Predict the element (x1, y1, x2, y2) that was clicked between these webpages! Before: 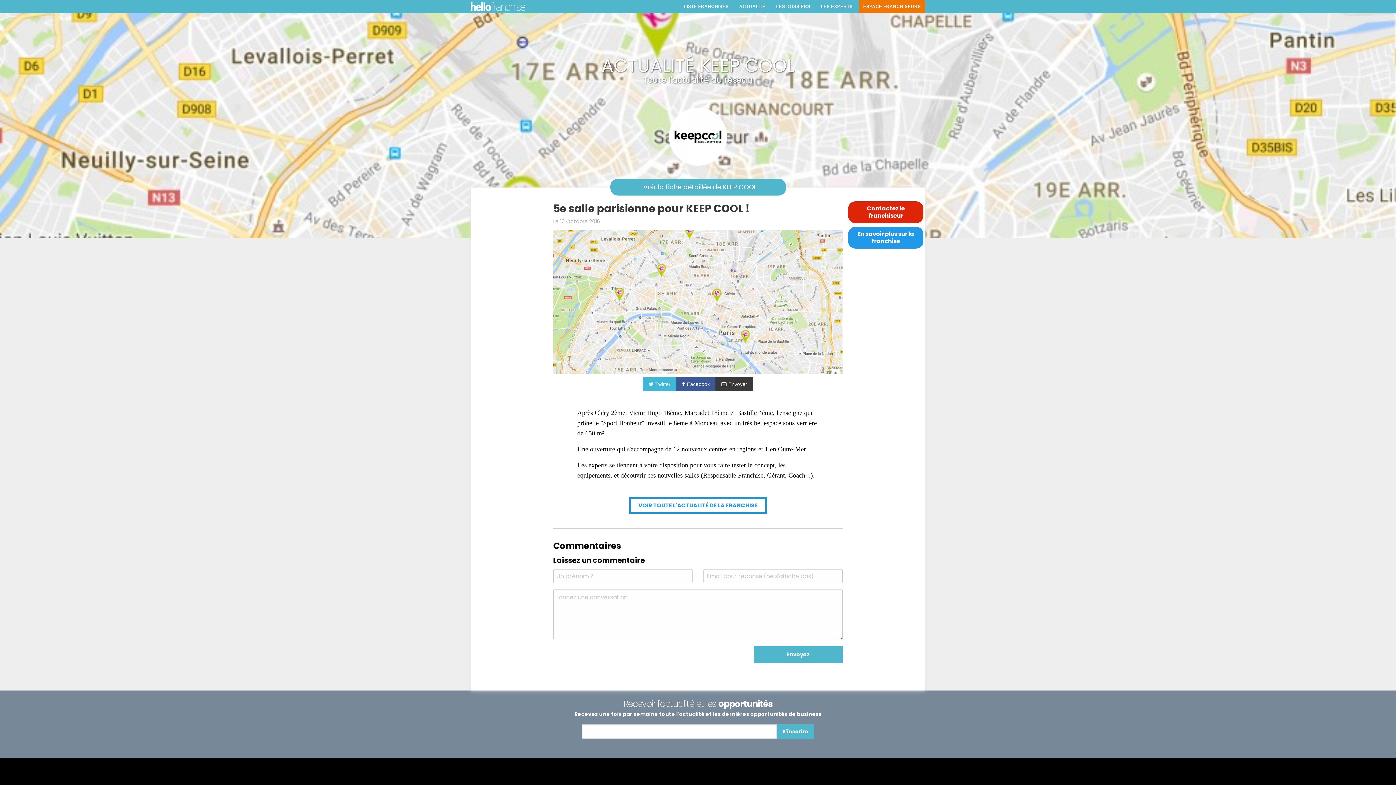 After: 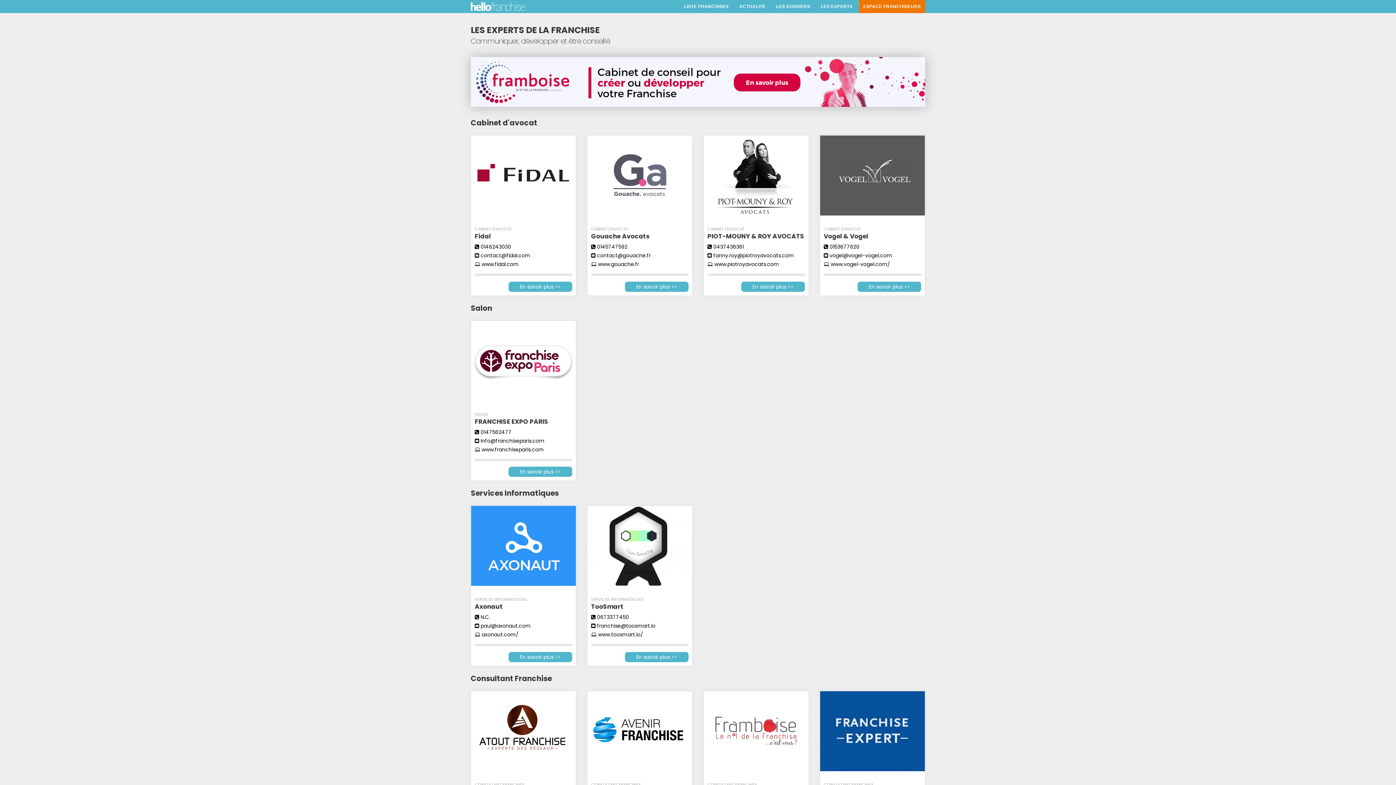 Action: bbox: (816, 0, 857, 13) label: LES EXPERTS